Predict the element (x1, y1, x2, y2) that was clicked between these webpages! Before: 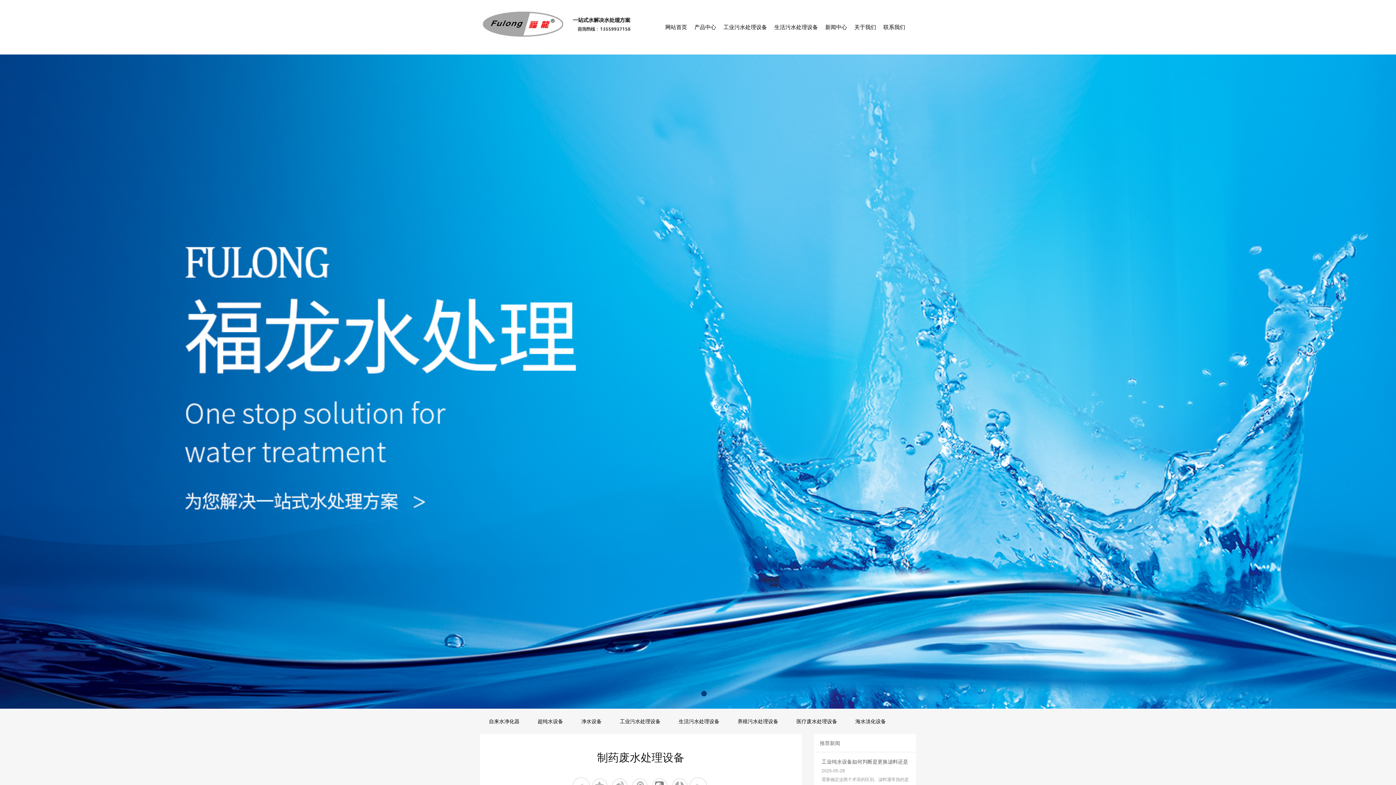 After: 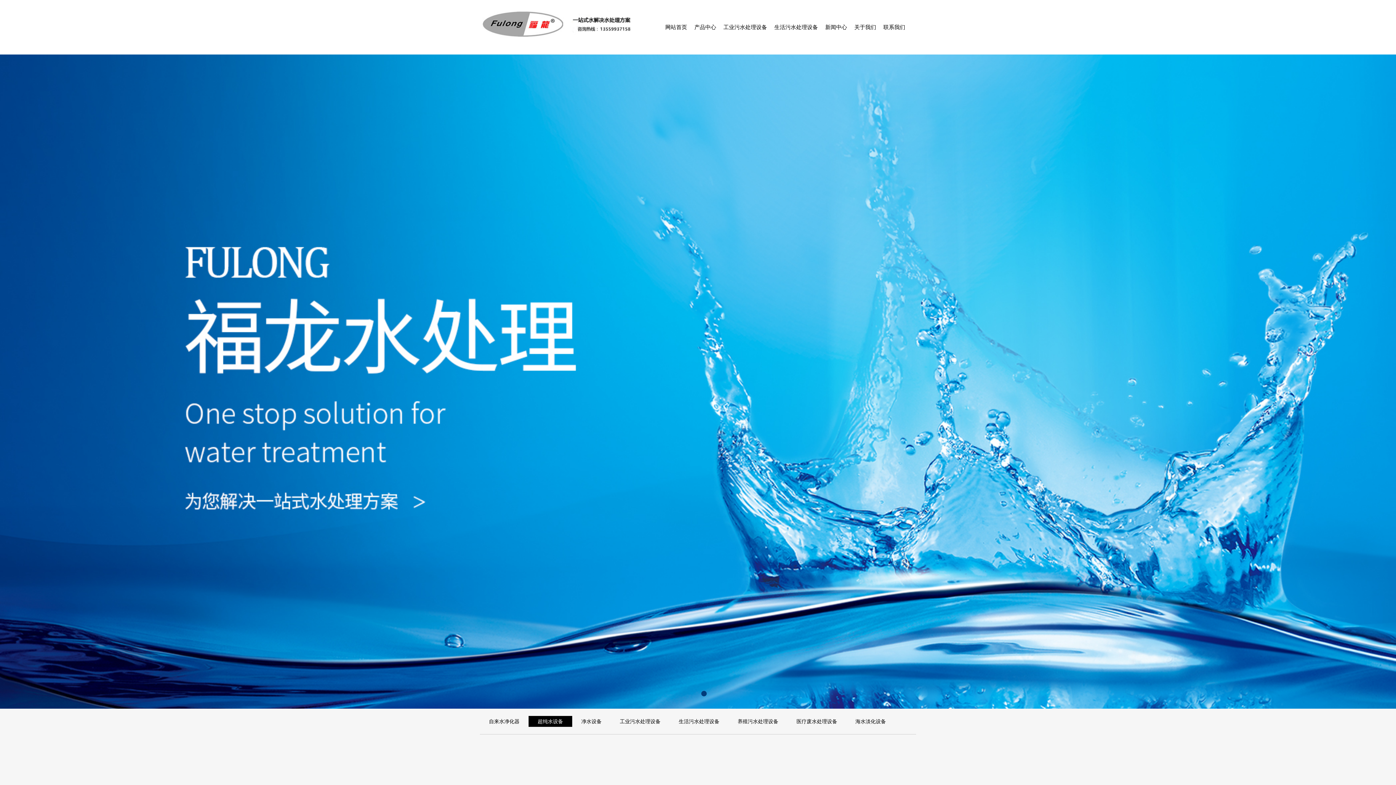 Action: label: 超纯水设备 bbox: (528, 716, 572, 727)